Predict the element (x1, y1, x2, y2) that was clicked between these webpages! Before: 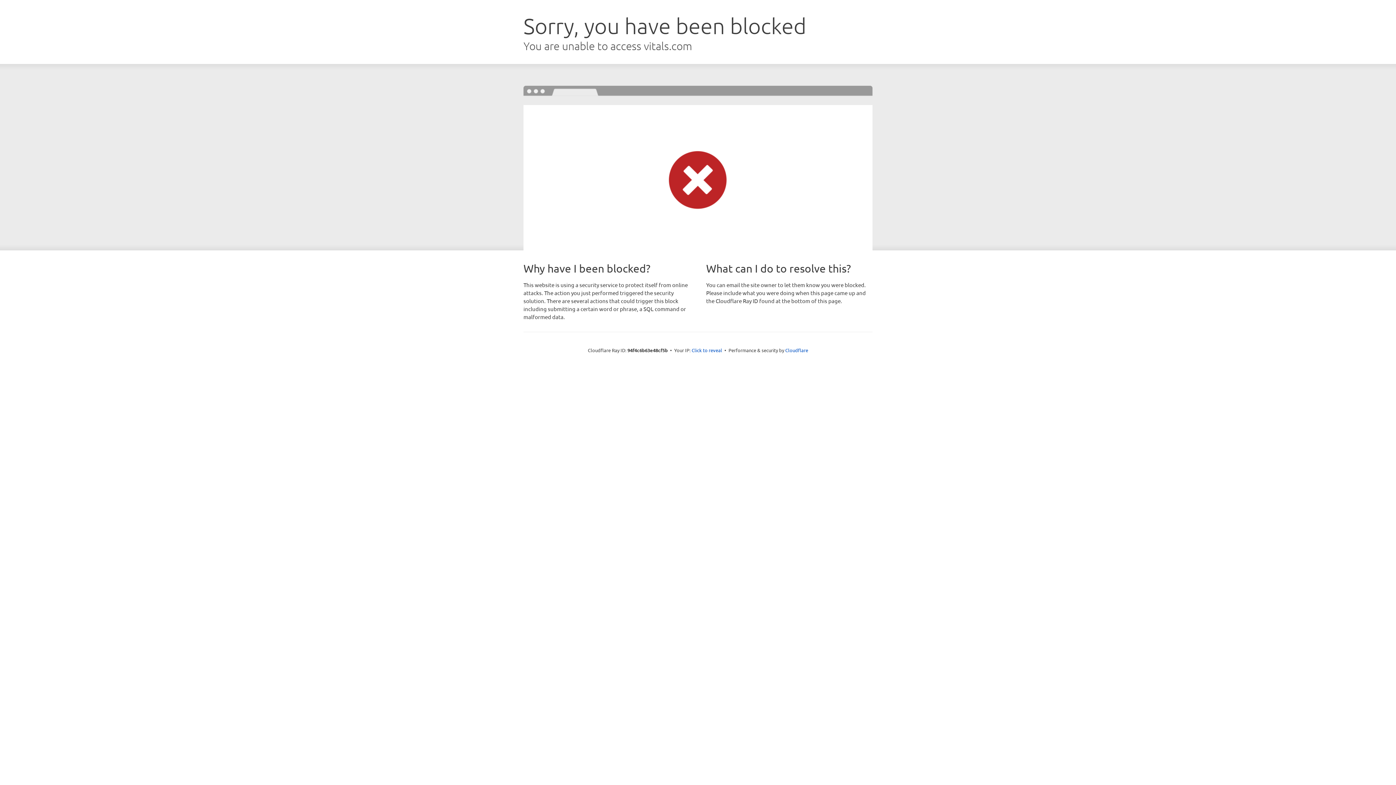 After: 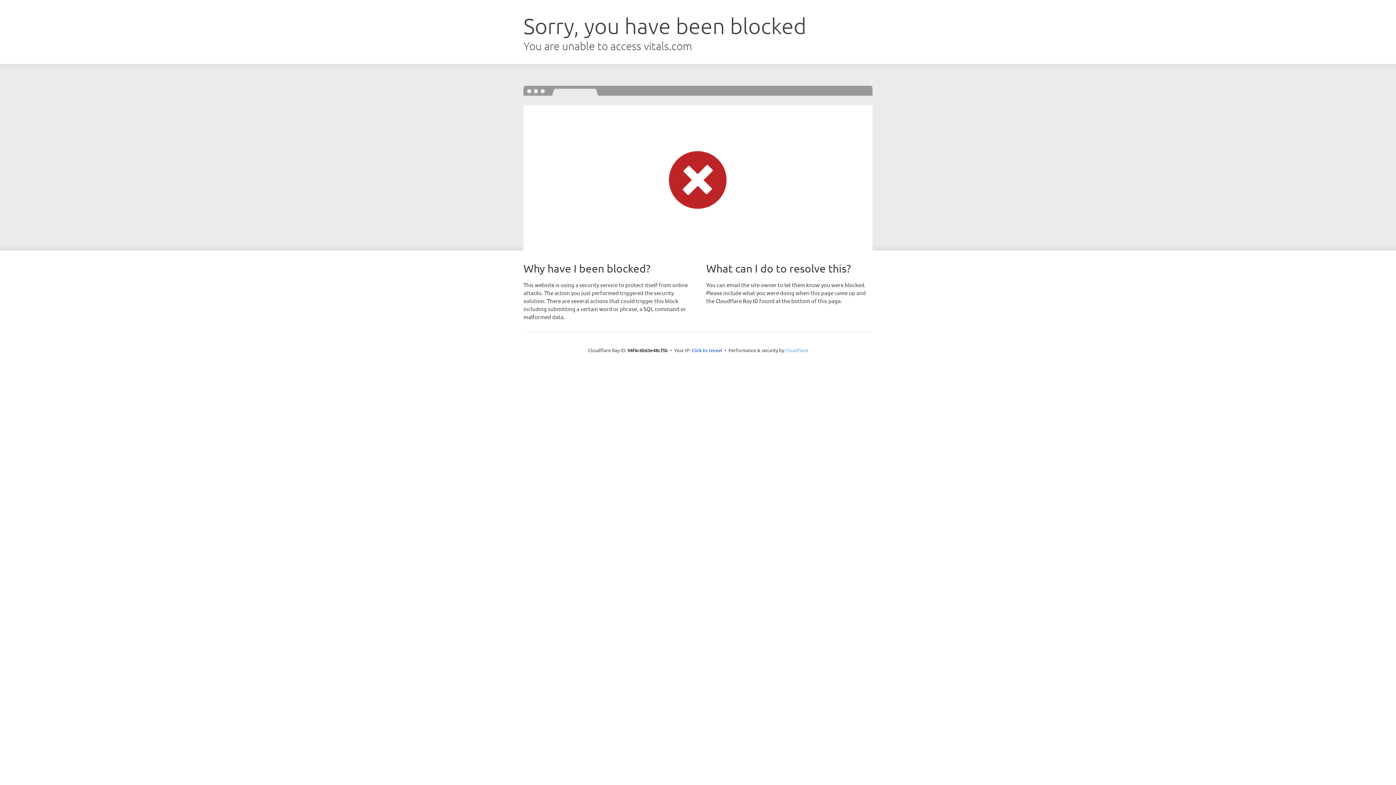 Action: label: Cloudflare bbox: (785, 347, 808, 353)